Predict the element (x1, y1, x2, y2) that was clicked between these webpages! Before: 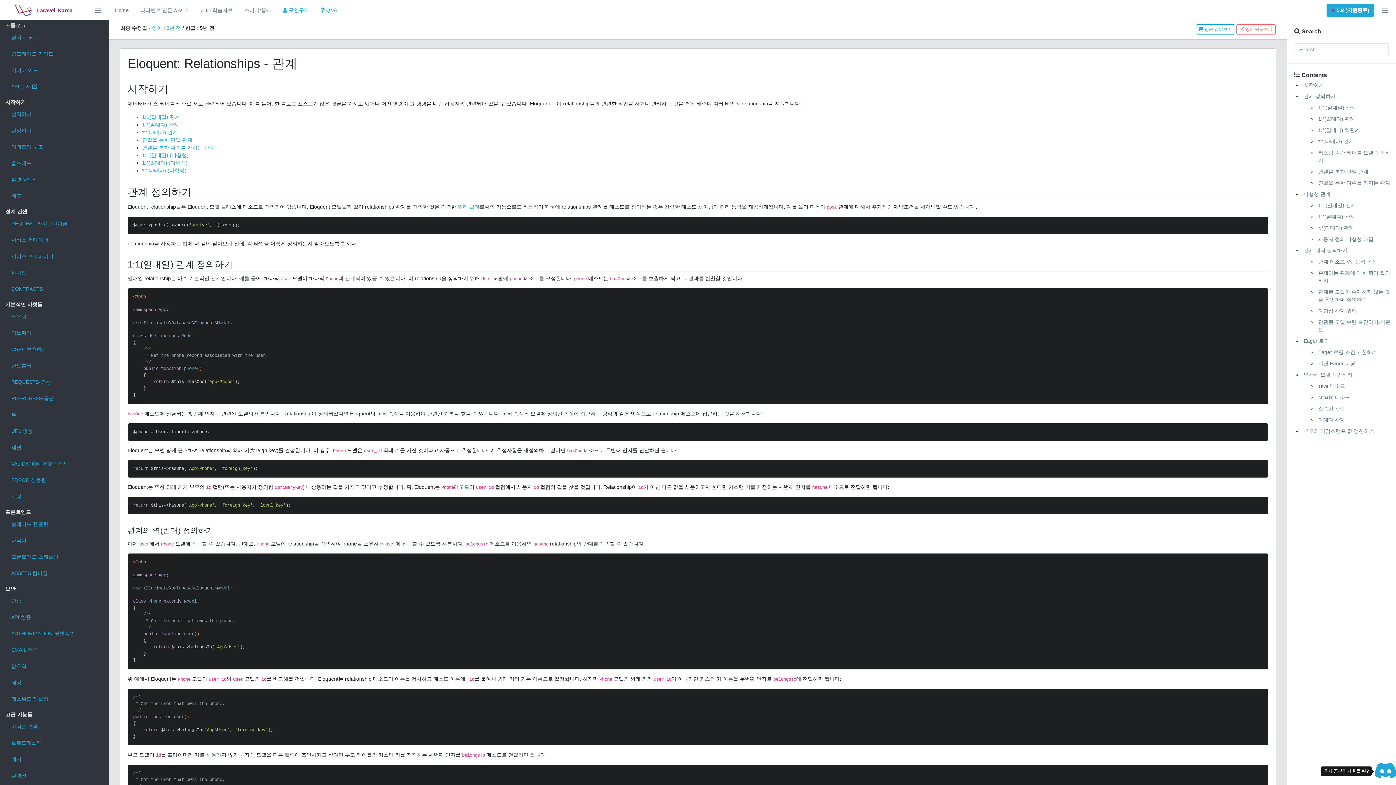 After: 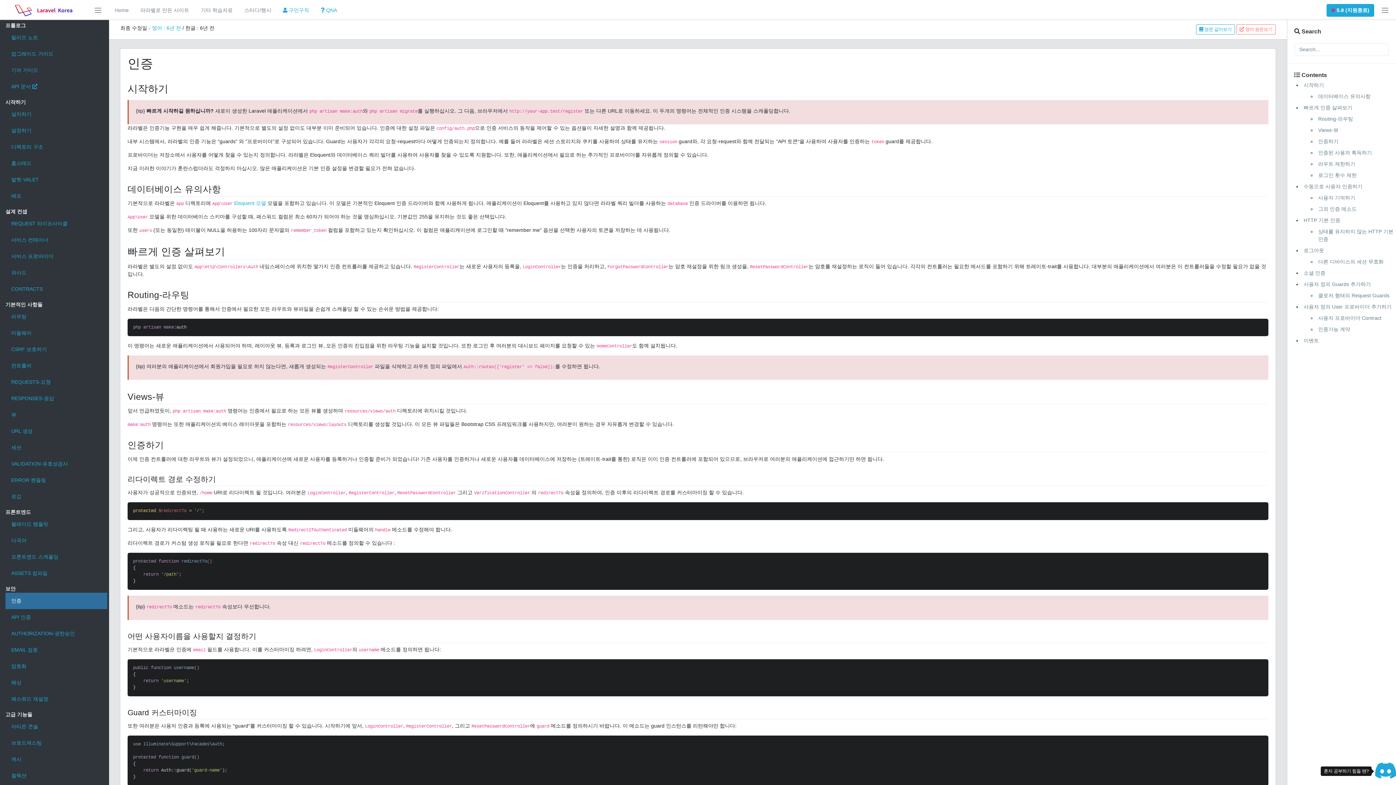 Action: bbox: (5, 593, 107, 609) label: 인증